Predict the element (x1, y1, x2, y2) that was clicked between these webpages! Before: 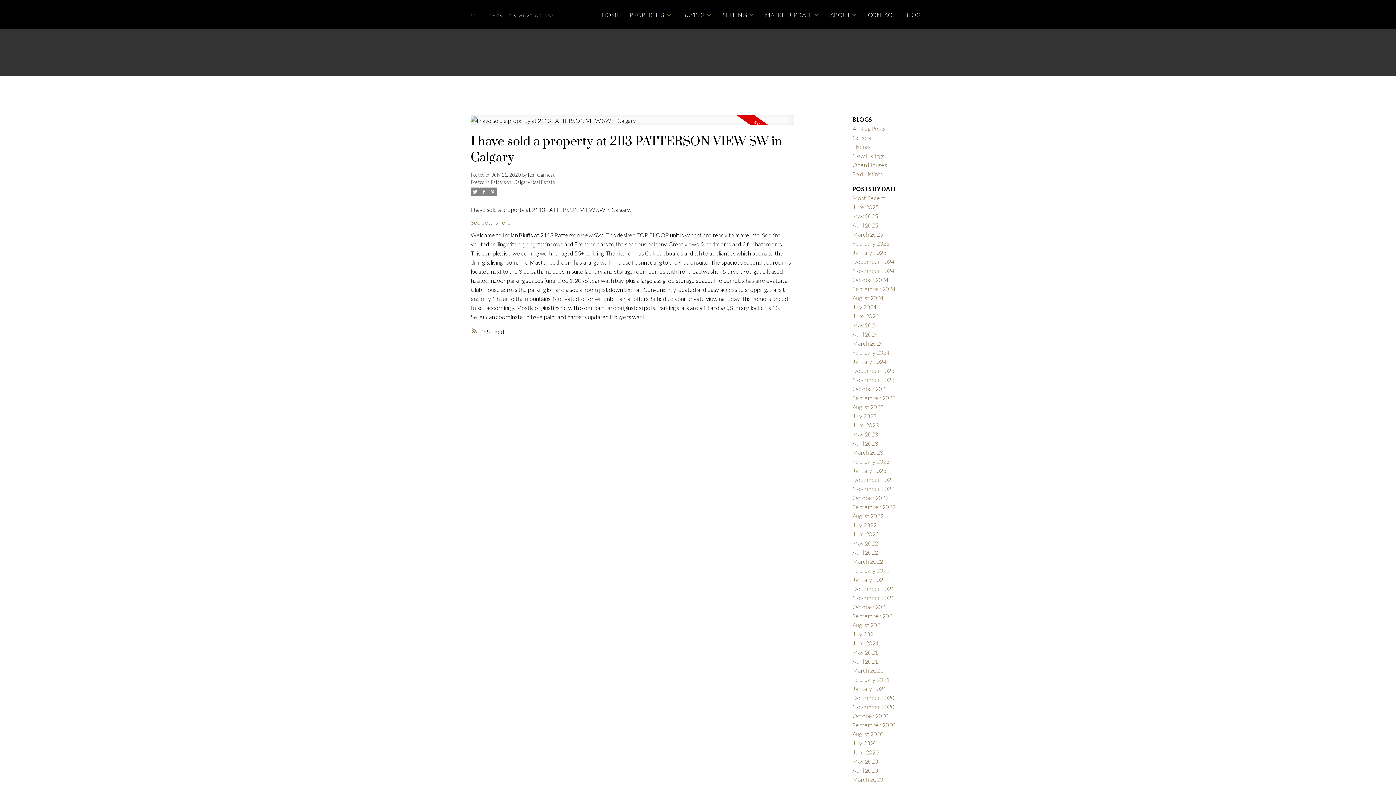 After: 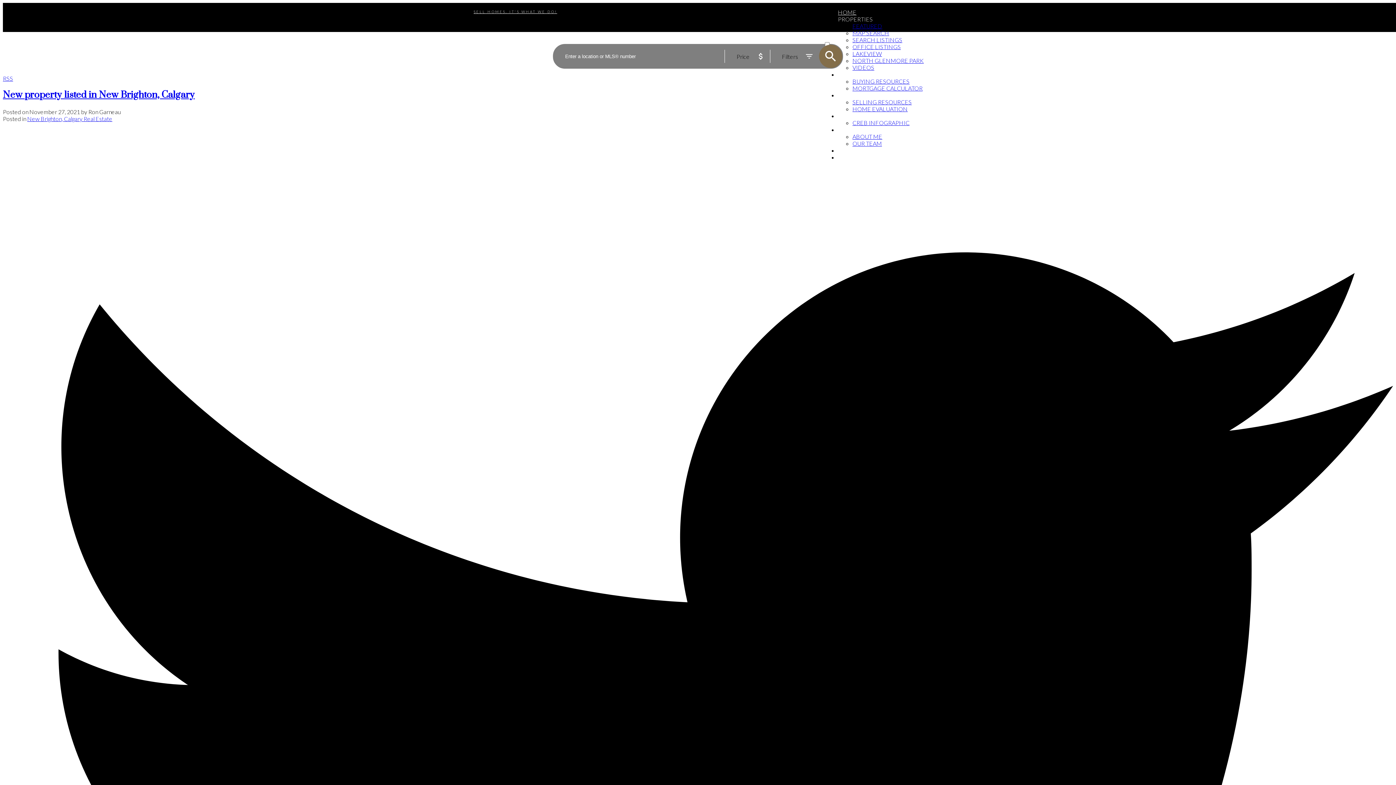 Action: label: November 2021 bbox: (852, 594, 894, 601)